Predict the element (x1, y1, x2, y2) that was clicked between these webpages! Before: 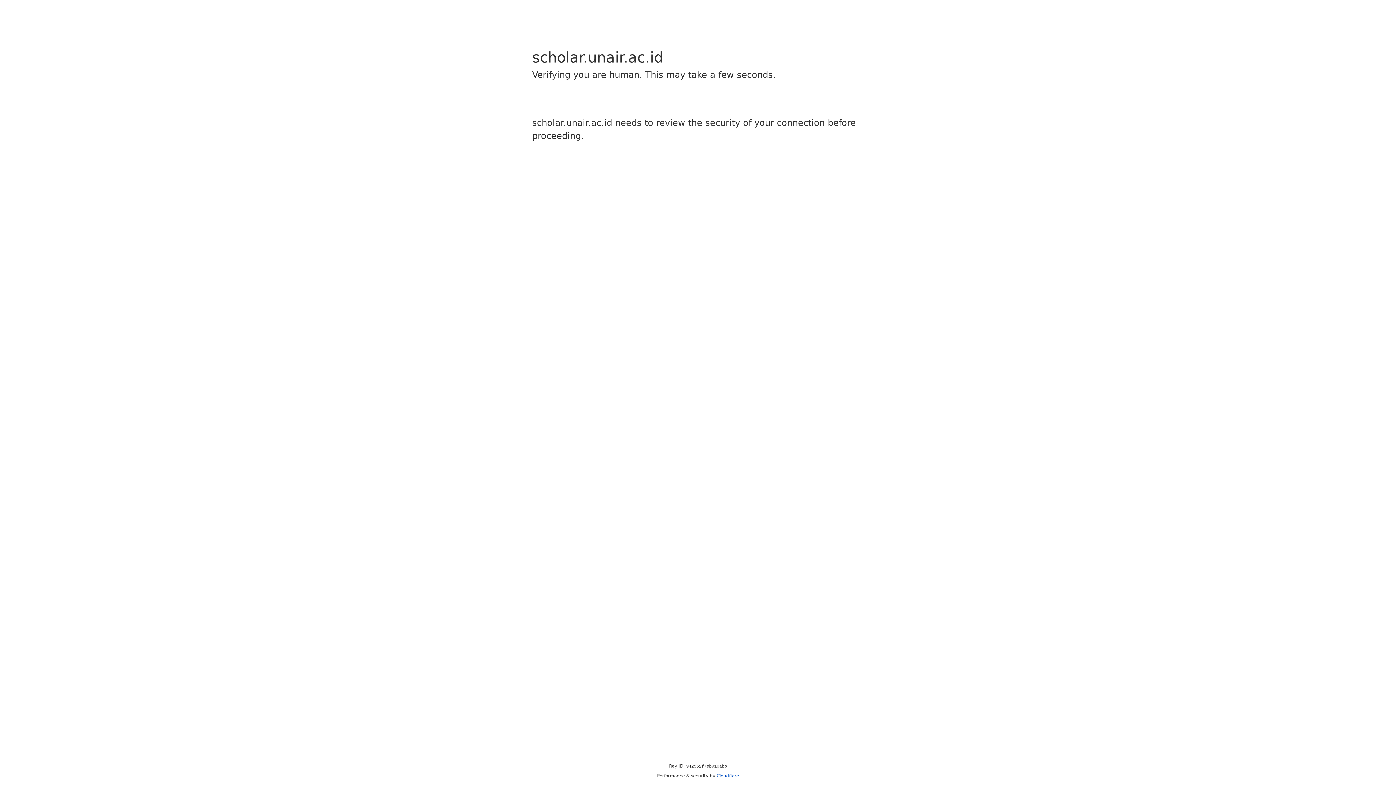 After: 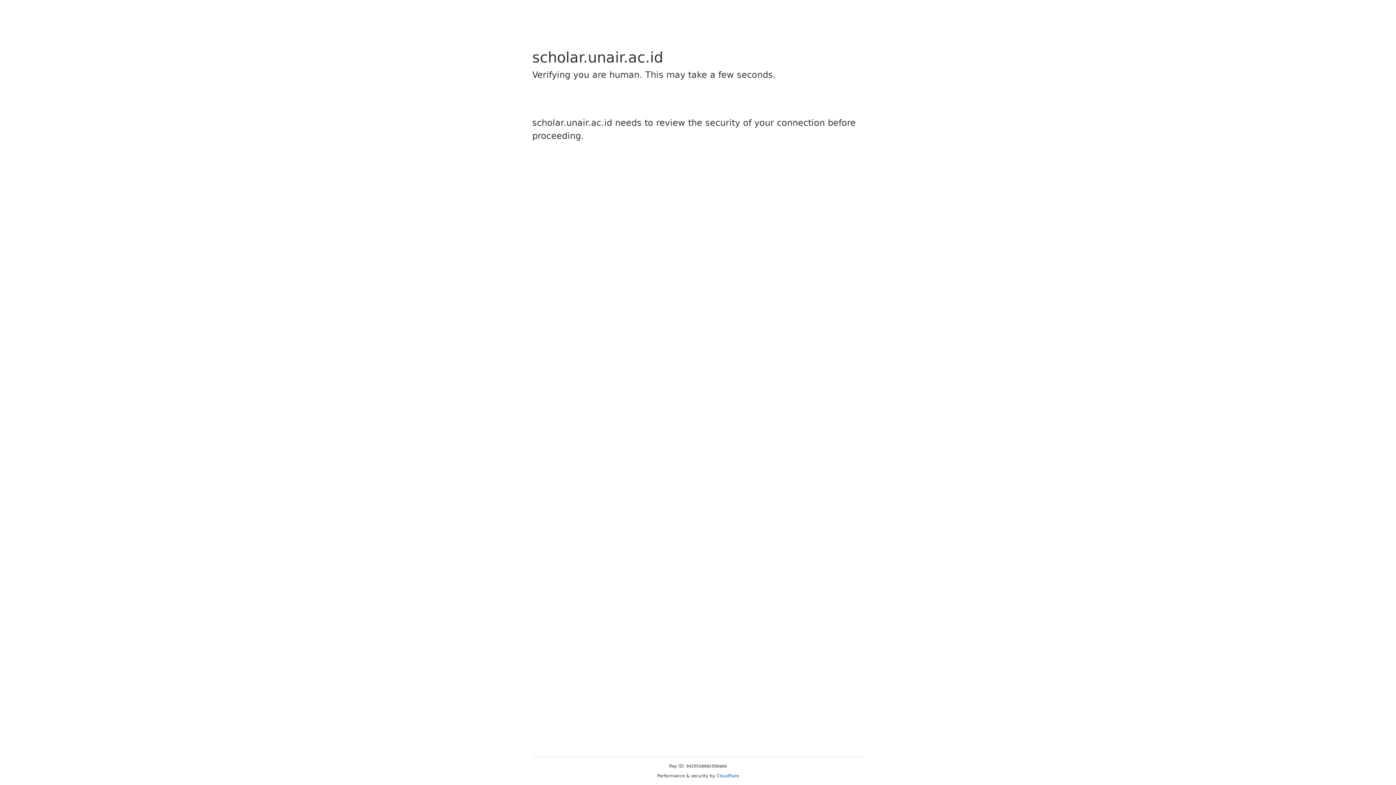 Action: label: Cloudflare bbox: (716, 773, 739, 778)